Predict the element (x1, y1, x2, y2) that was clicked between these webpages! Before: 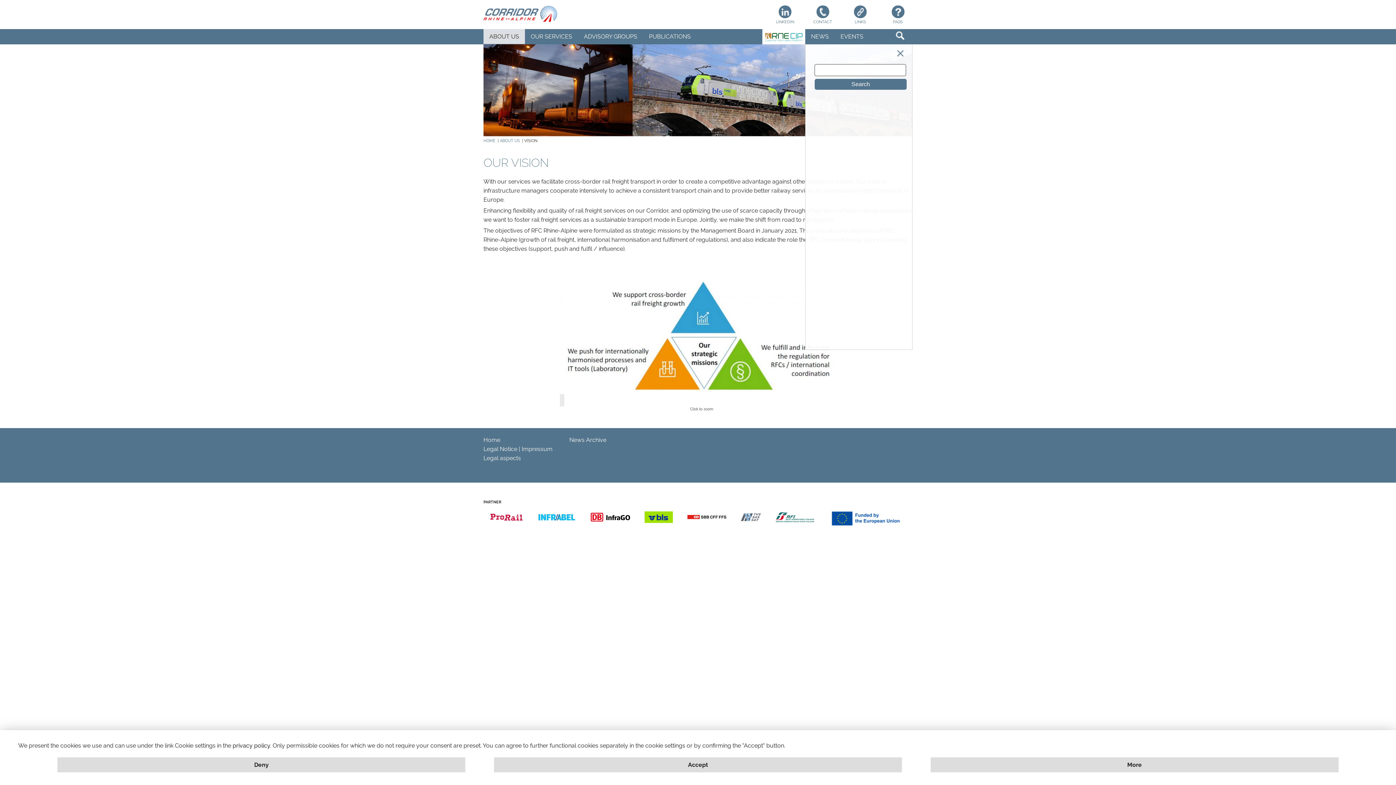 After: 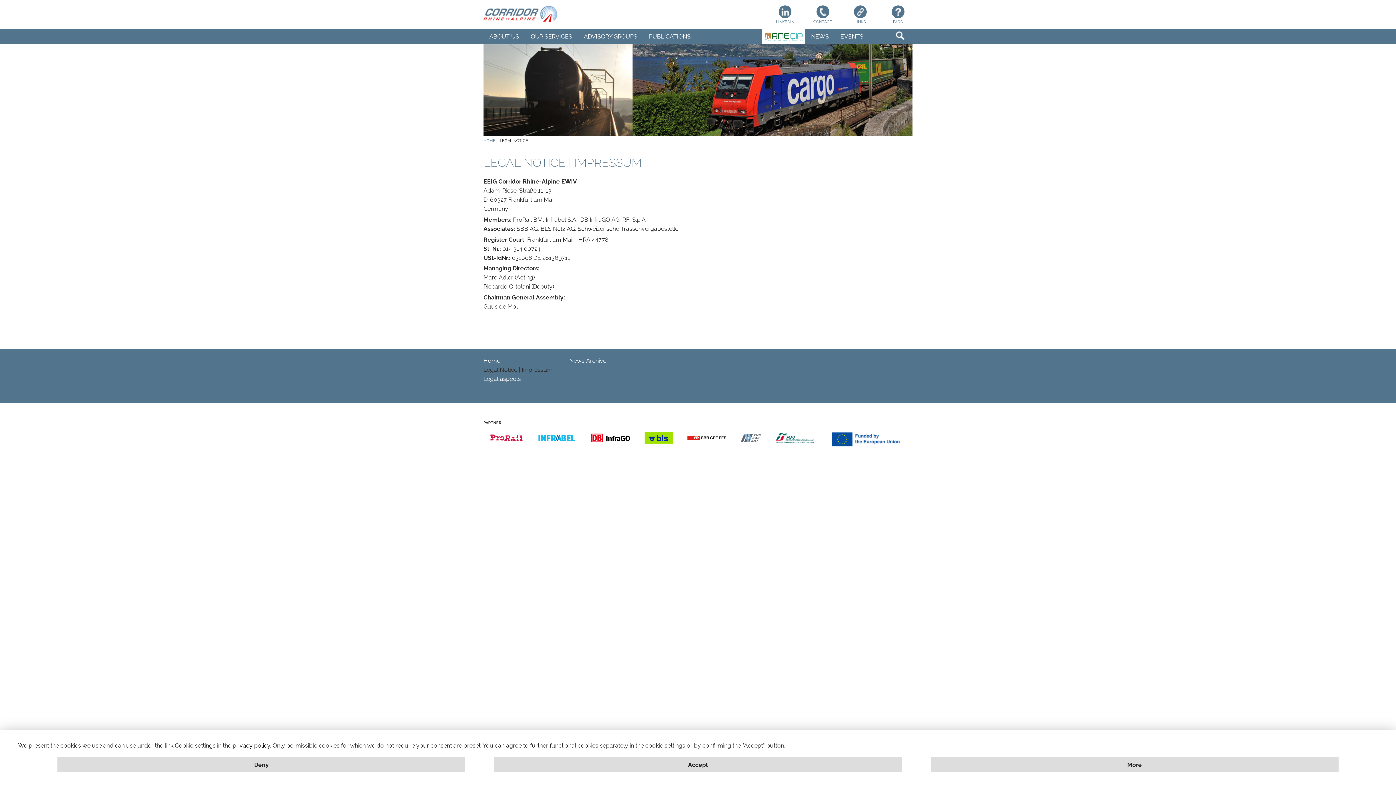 Action: label: Legal Notice | Impressum bbox: (483, 445, 552, 452)